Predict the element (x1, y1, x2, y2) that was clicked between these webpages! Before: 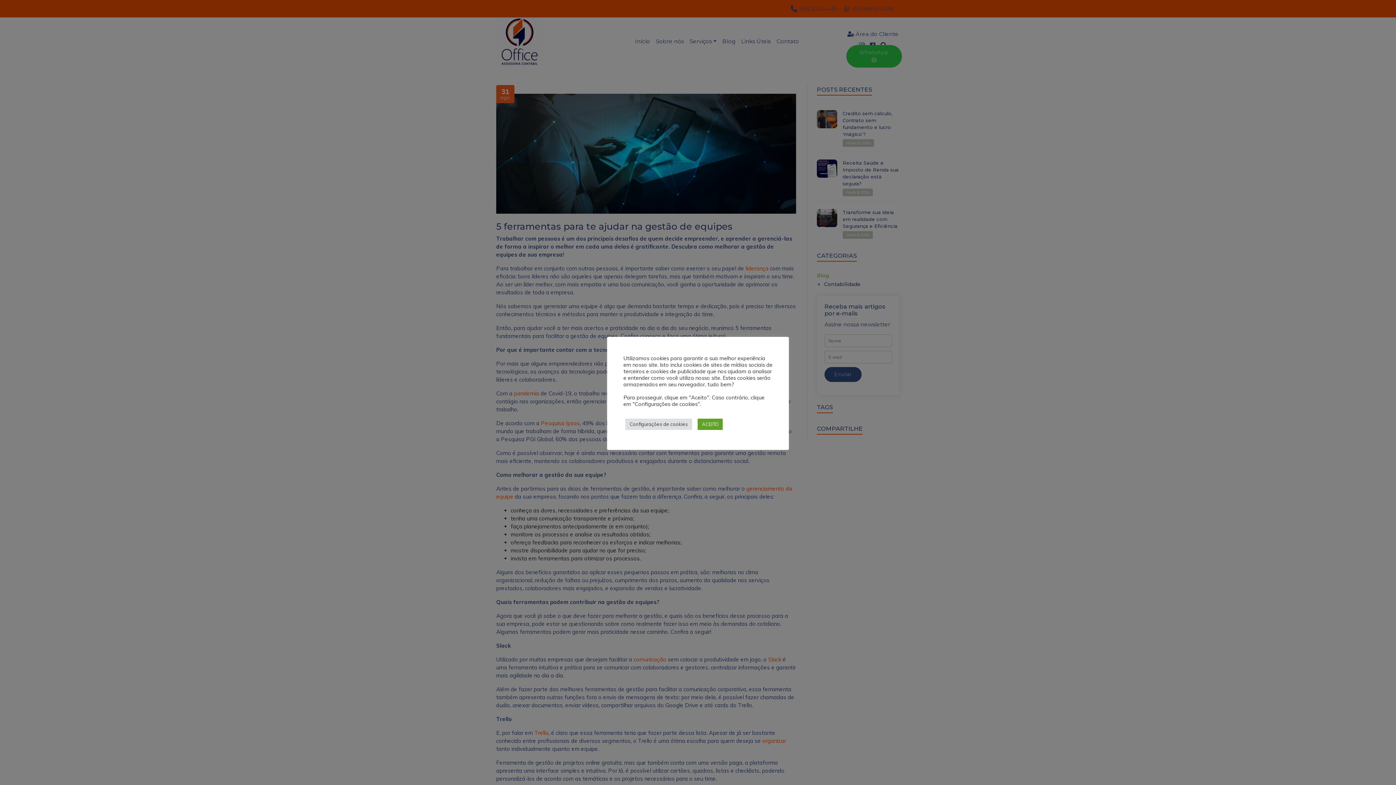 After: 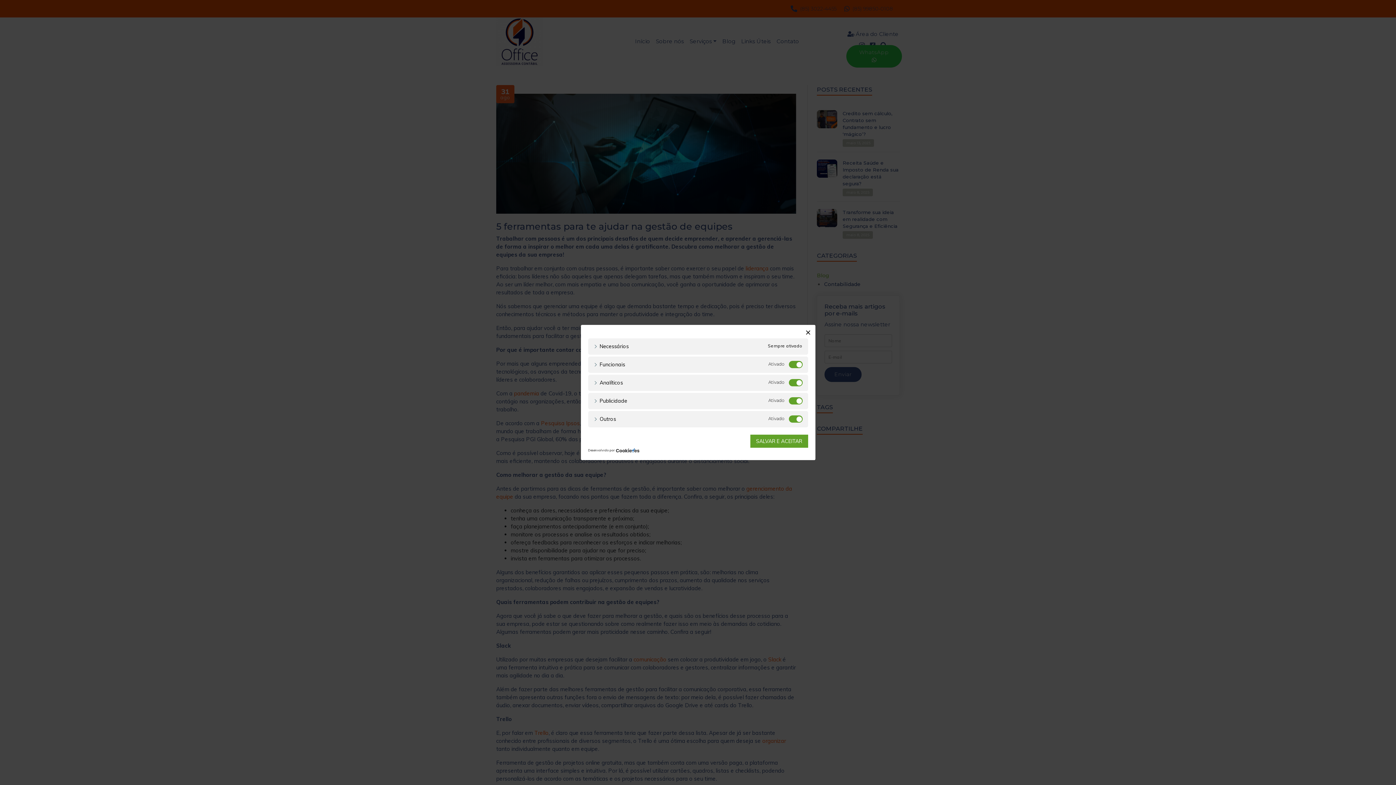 Action: bbox: (625, 418, 692, 430) label: Configurações de cookies